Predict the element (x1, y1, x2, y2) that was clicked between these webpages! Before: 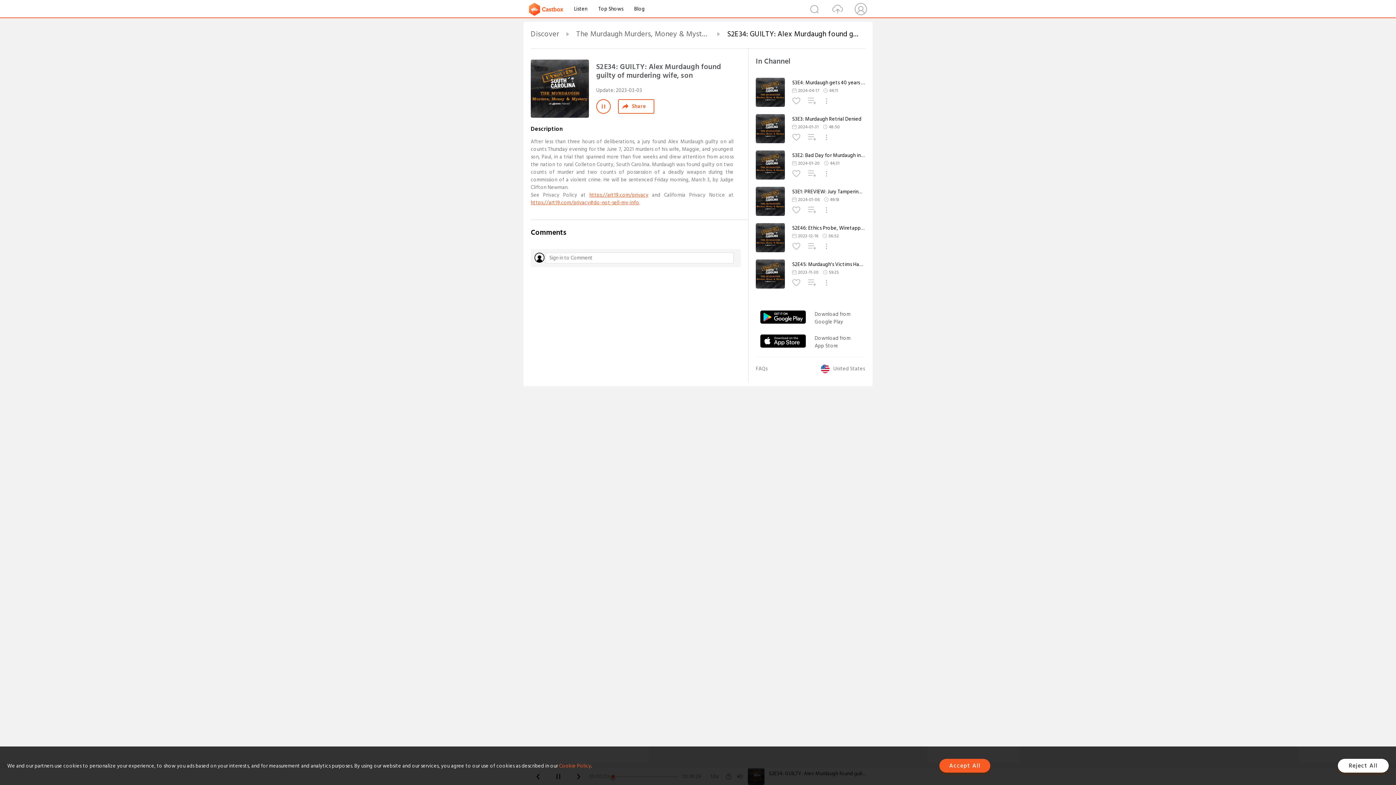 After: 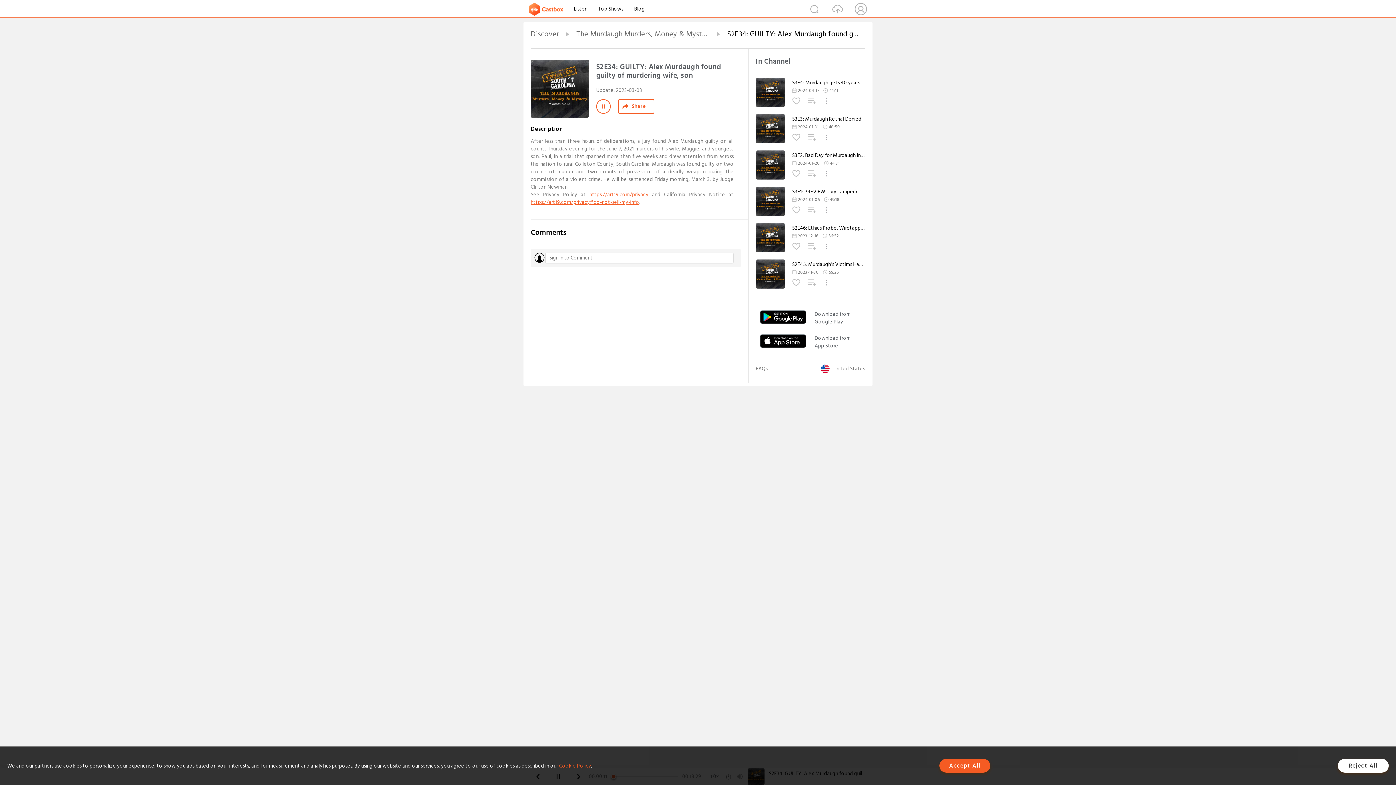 Action: label: https://art19.com/privacy#do-not-sell-my-info bbox: (530, 198, 639, 206)